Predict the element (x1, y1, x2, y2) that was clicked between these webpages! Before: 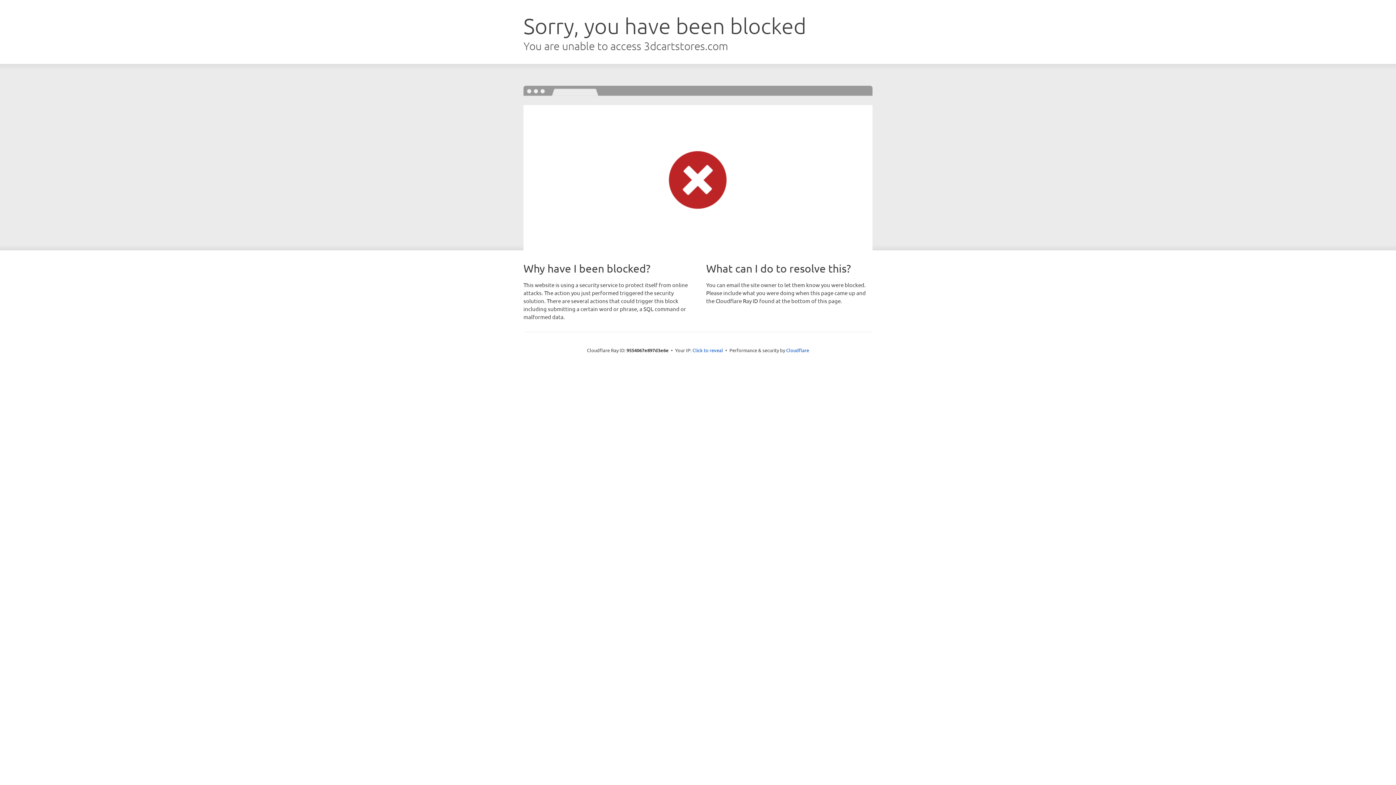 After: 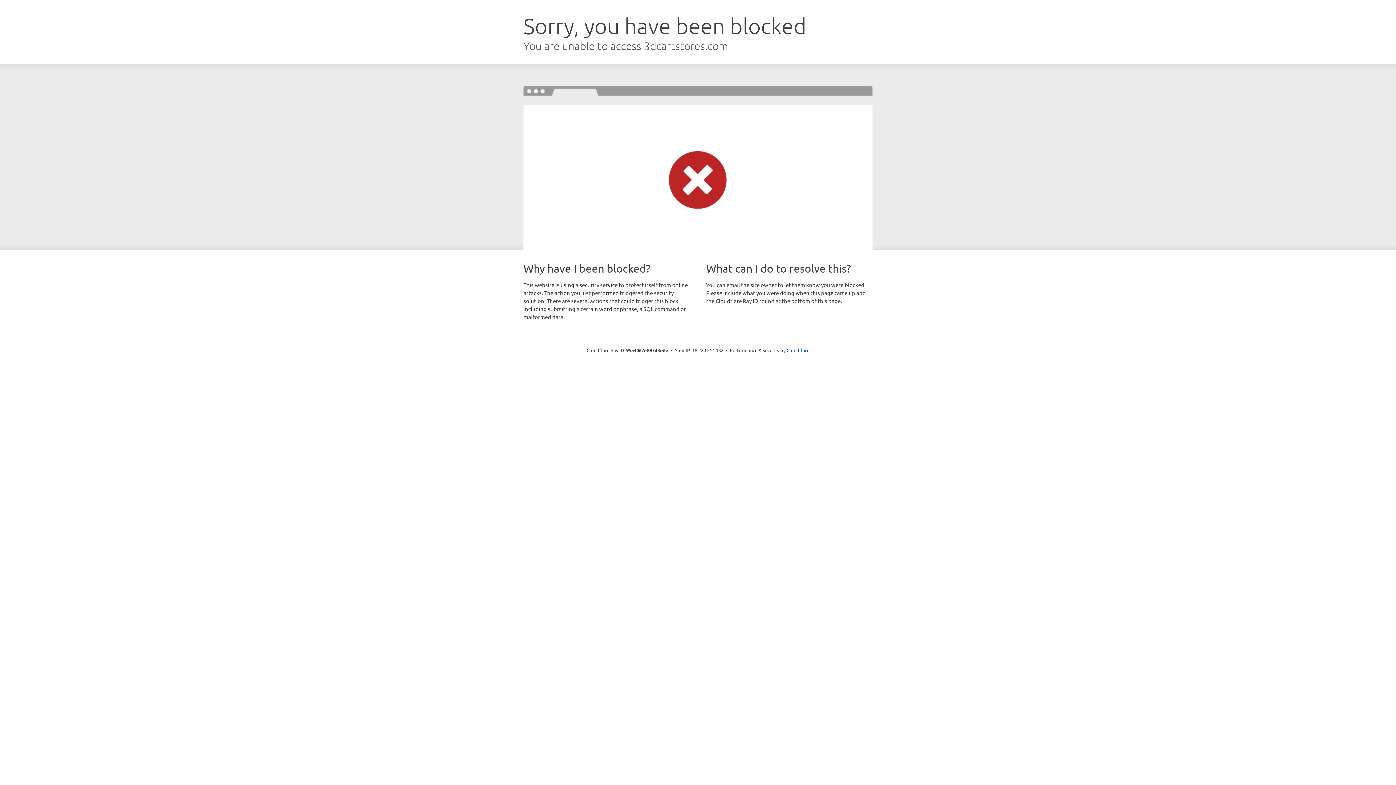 Action: label: Click to reveal bbox: (692, 346, 723, 353)